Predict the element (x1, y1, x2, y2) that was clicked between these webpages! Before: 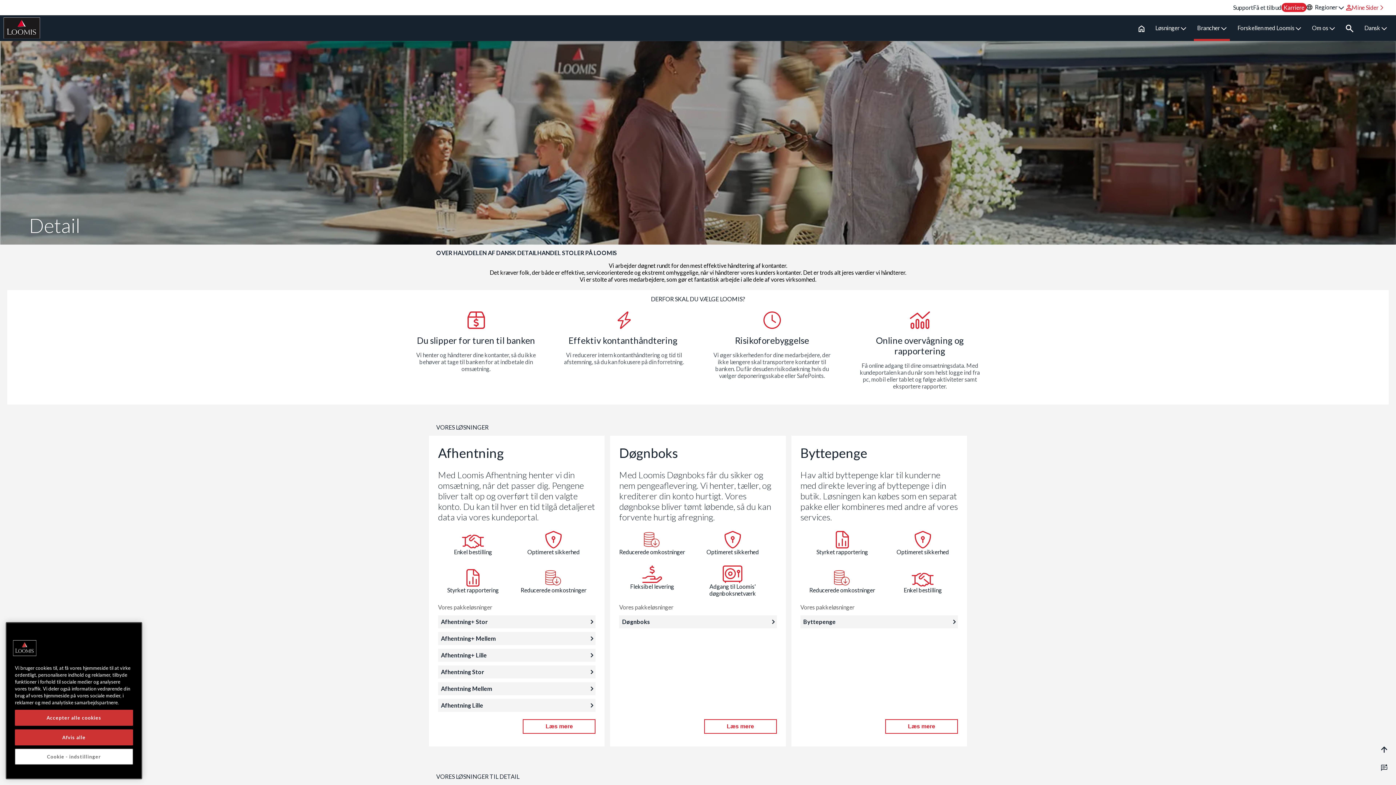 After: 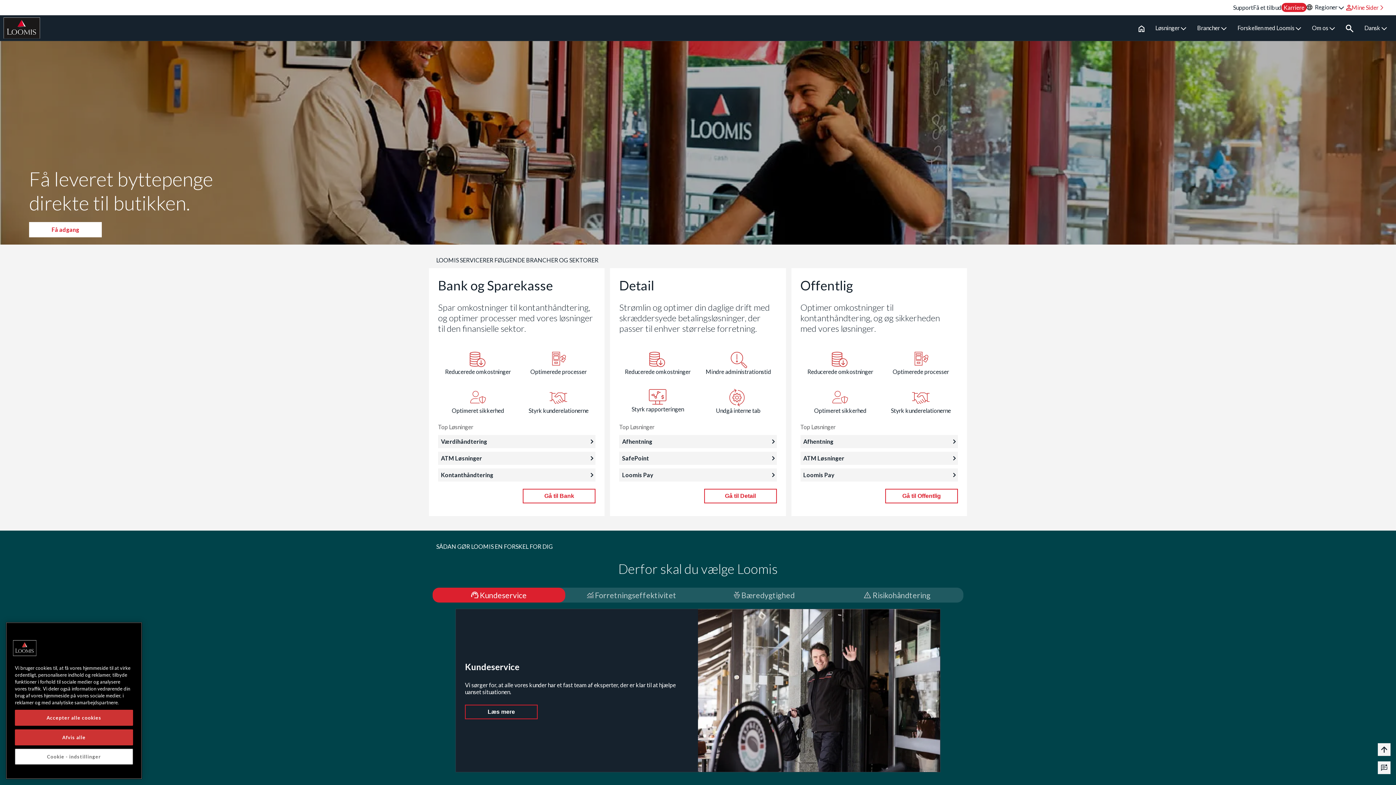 Action: bbox: (3, 17, 40, 38)